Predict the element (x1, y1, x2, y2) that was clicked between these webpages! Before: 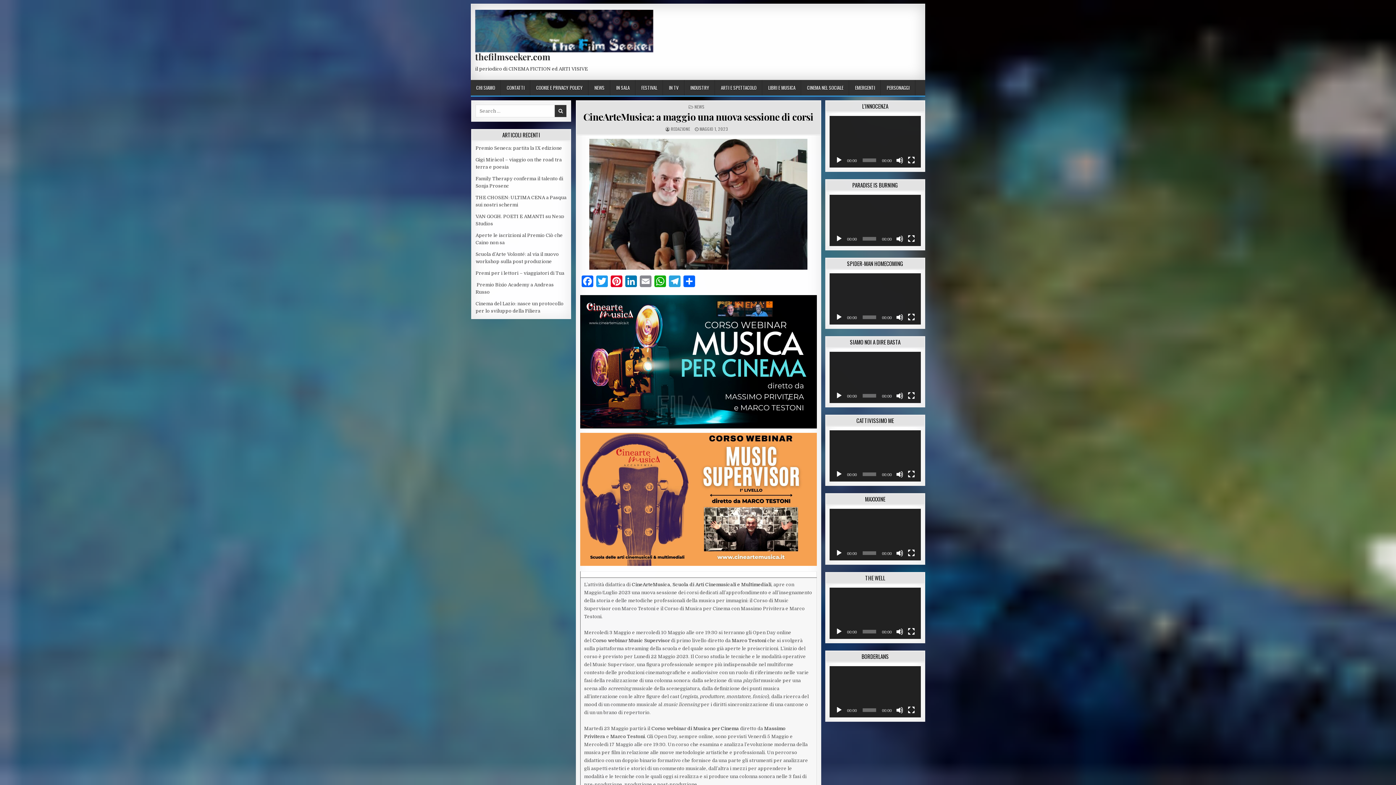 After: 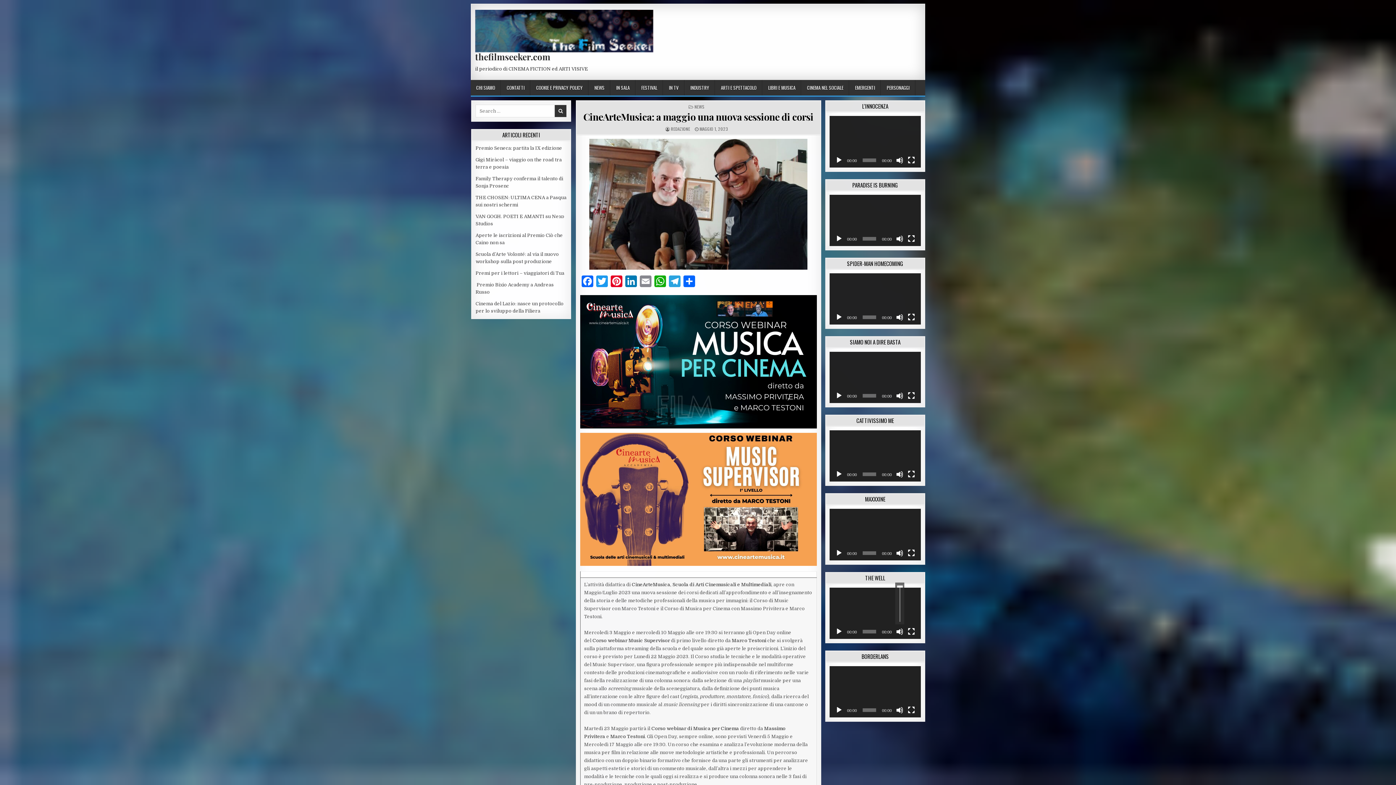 Action: label: Muto bbox: (896, 628, 903, 635)